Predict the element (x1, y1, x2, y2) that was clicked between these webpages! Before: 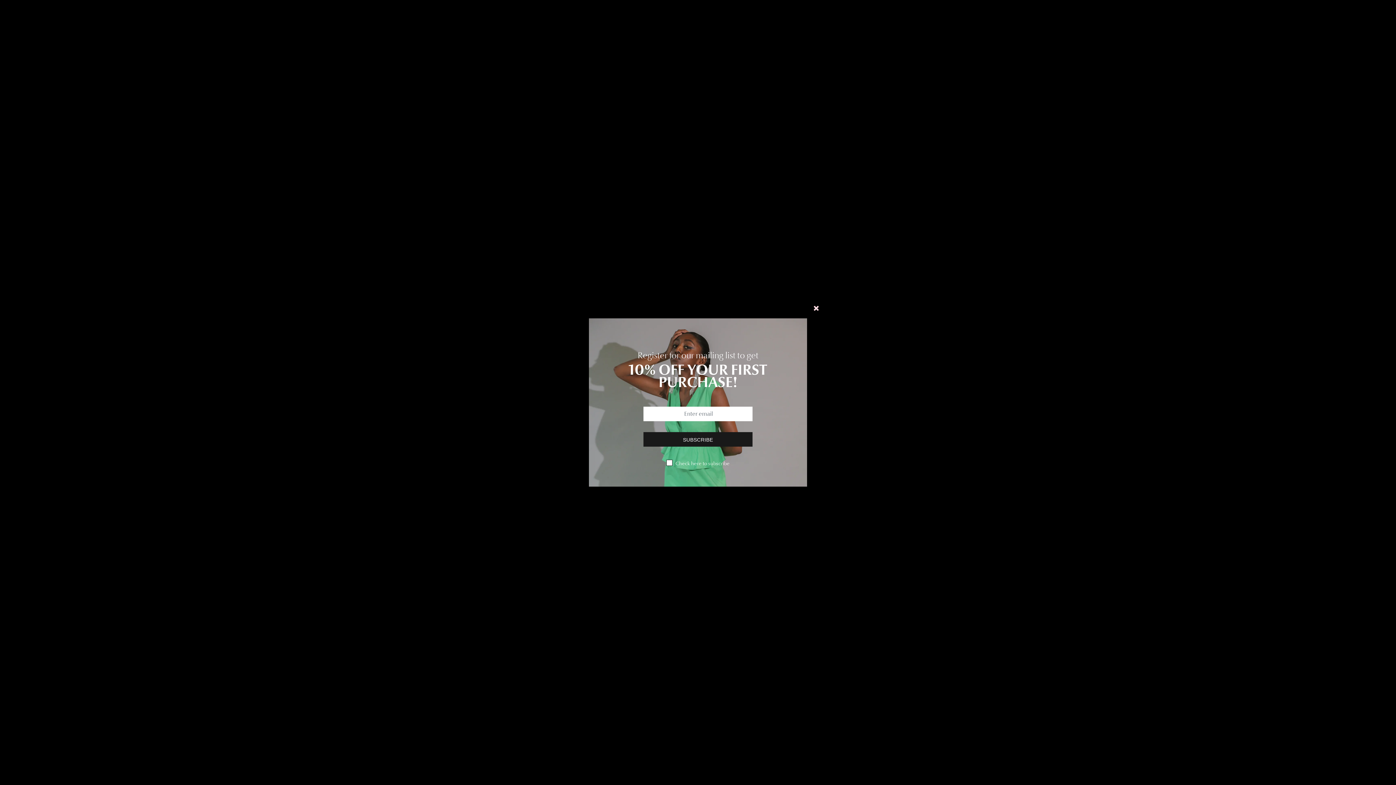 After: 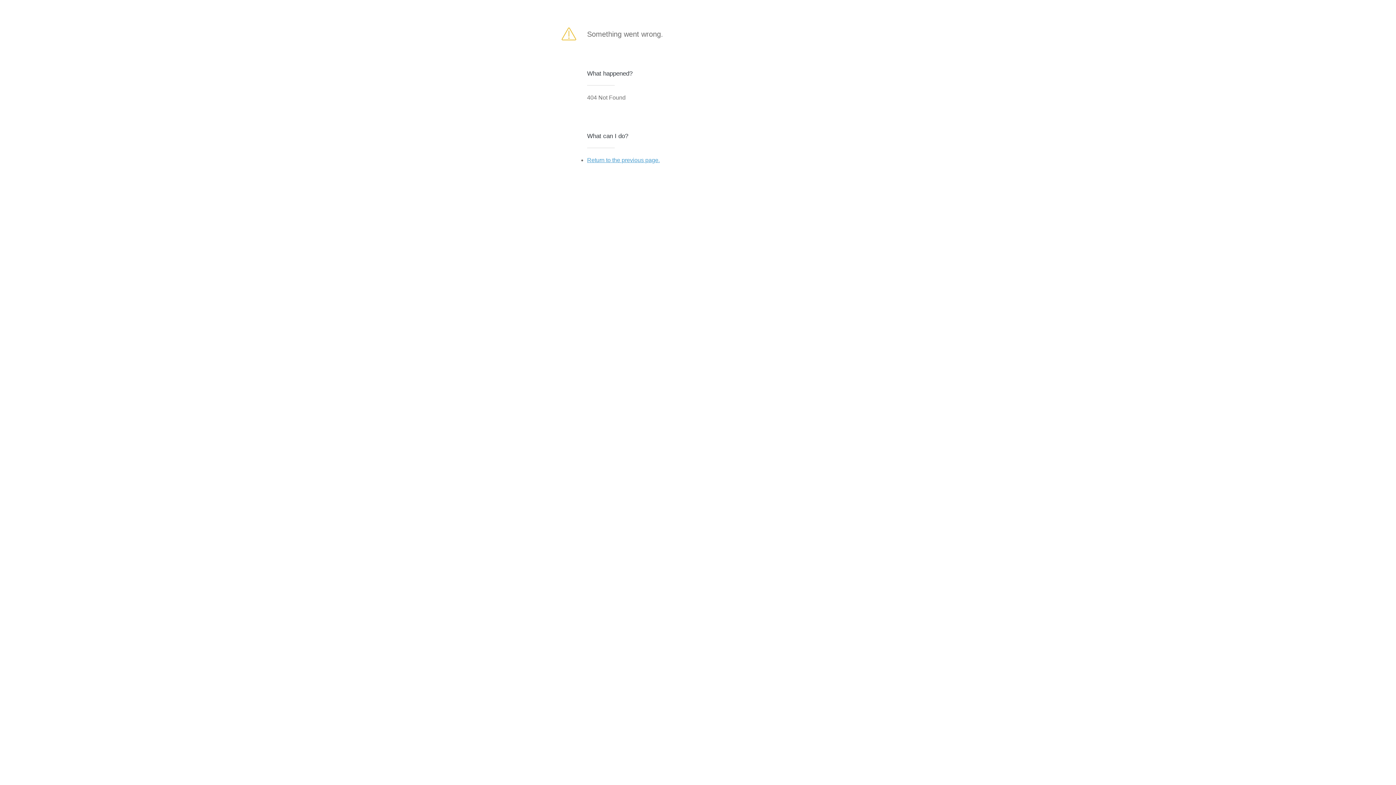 Action: bbox: (643, 432, 752, 446) label: SUBSCRIBE